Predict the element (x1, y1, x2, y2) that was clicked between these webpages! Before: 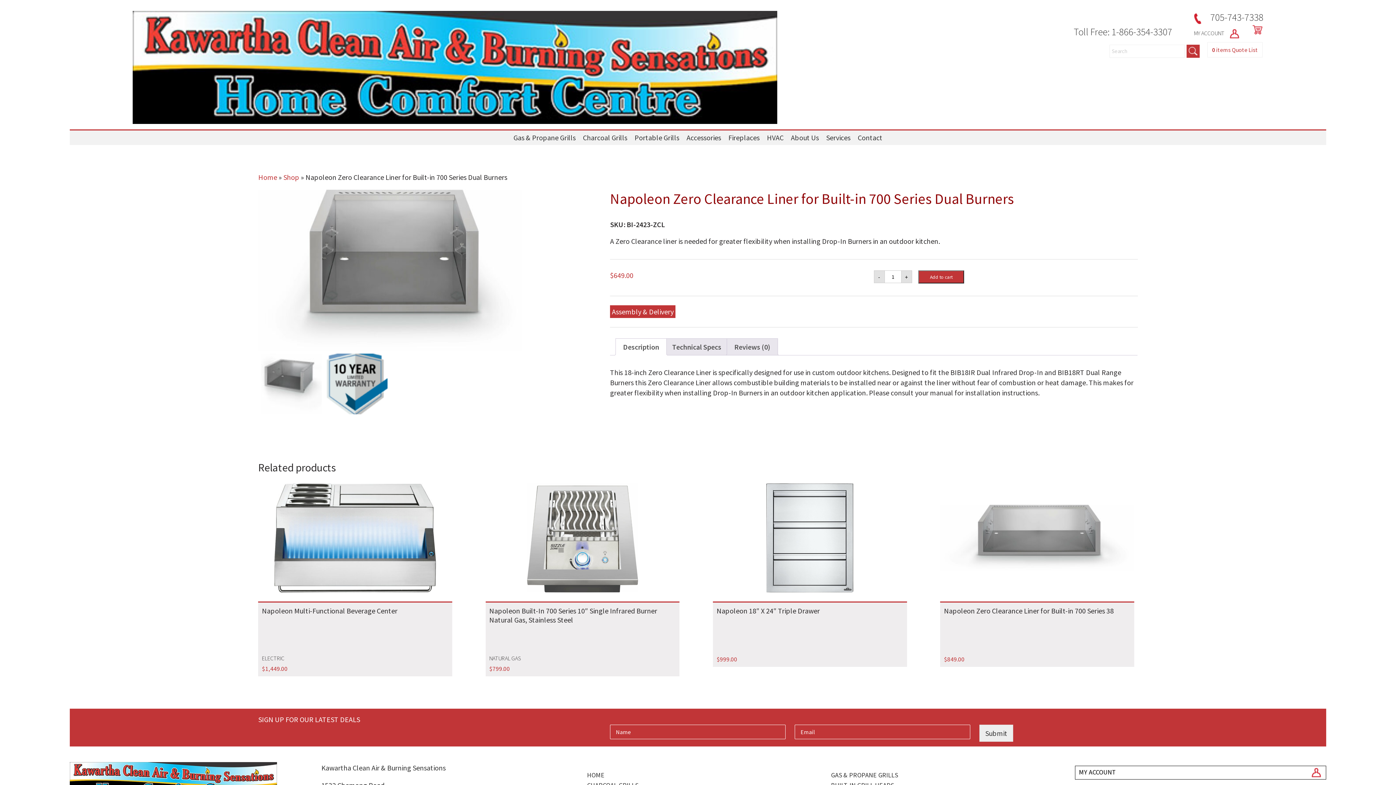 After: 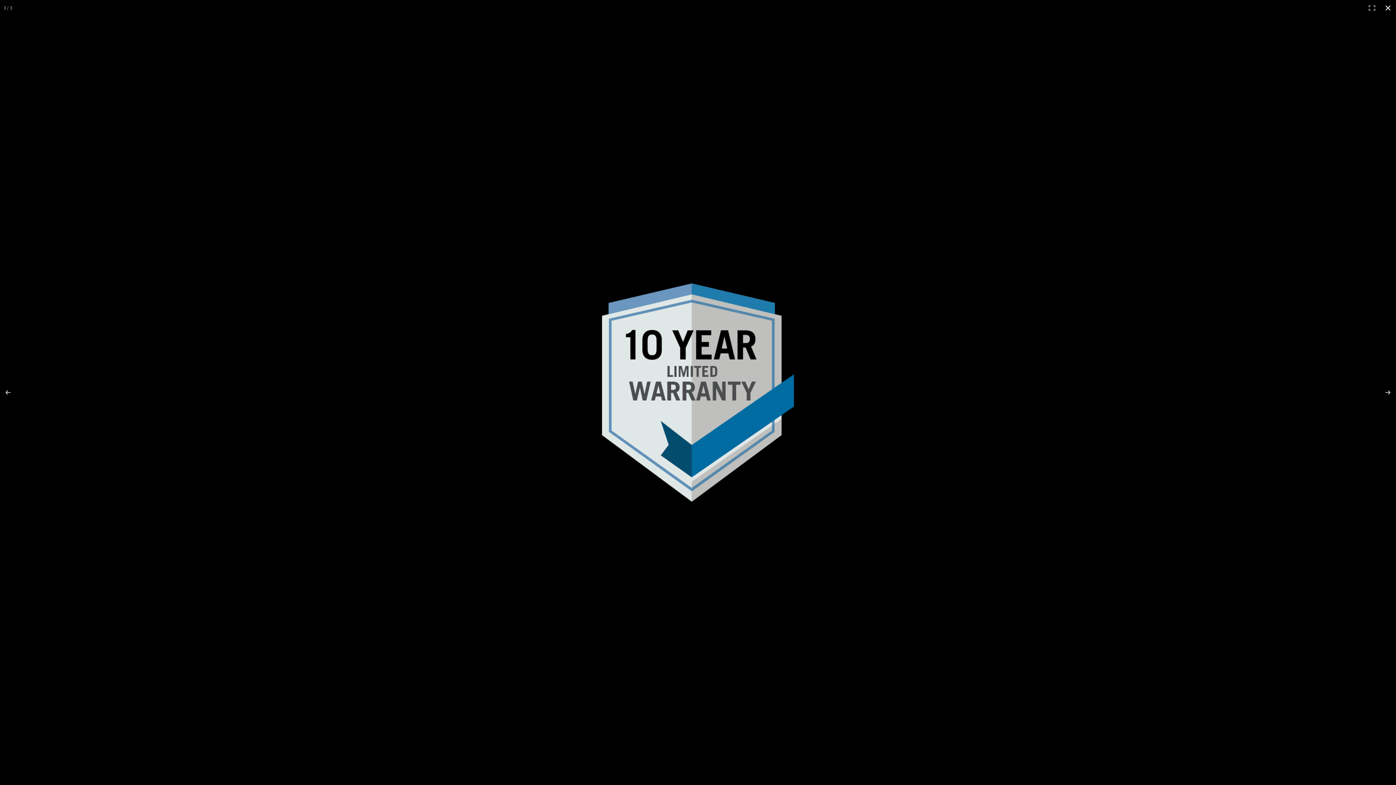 Action: bbox: (326, 353, 387, 414)